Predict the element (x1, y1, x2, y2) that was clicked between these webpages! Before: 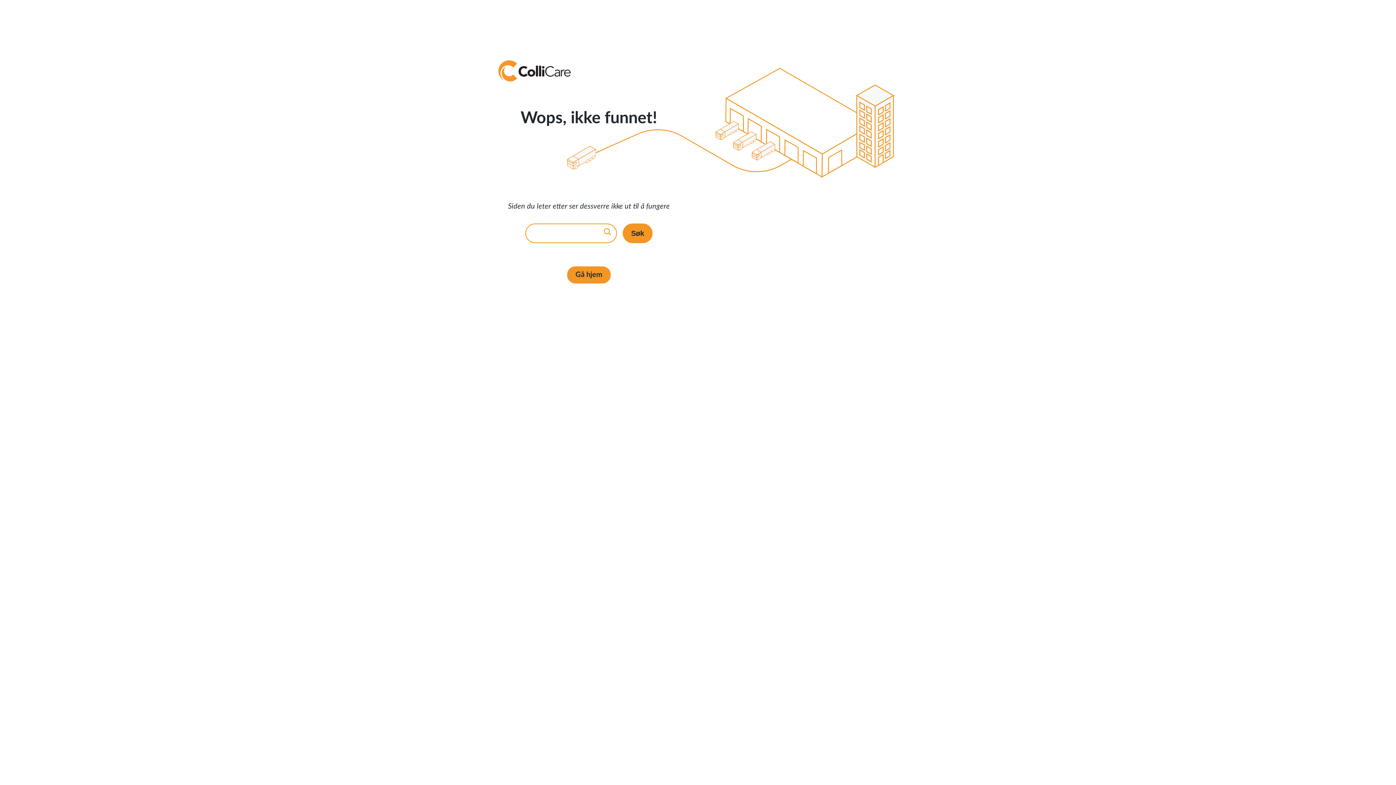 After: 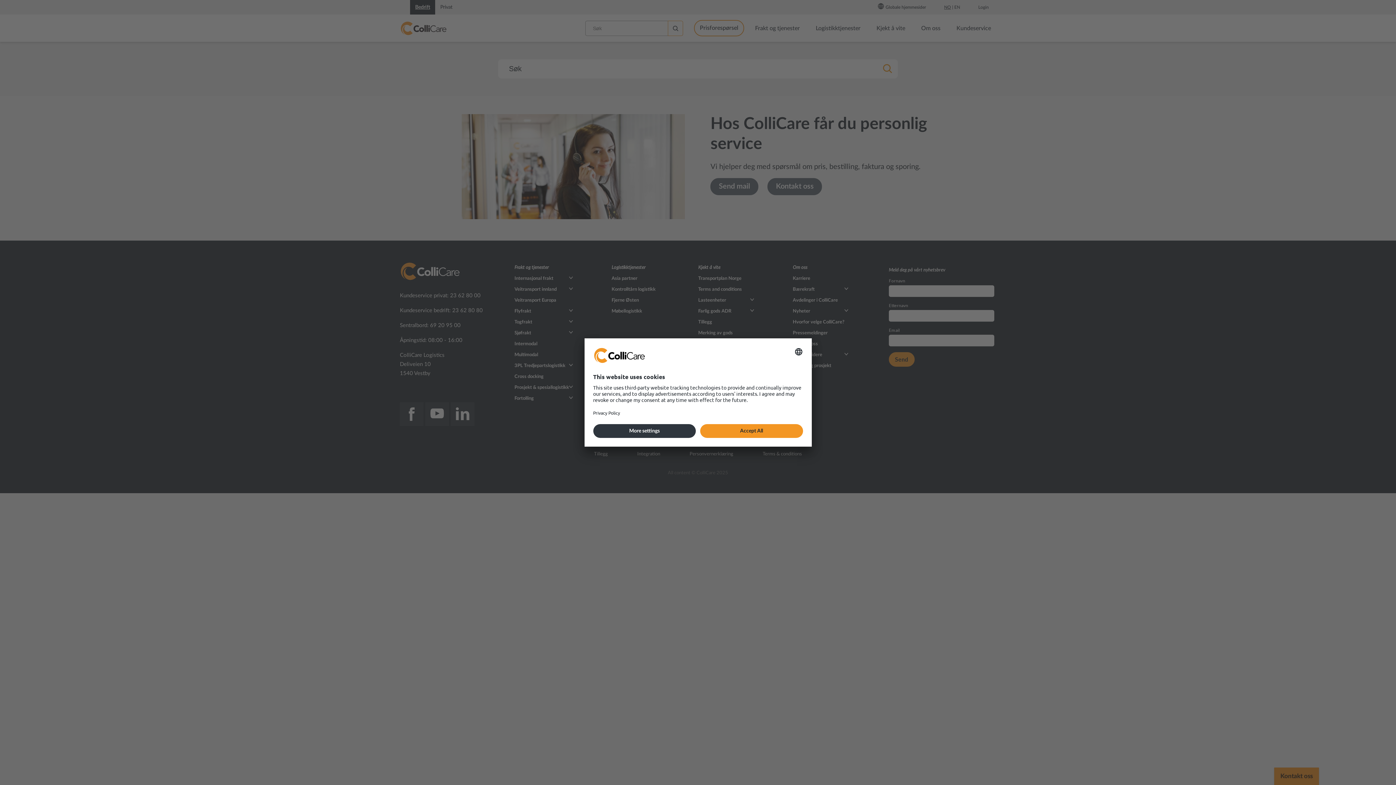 Action: label: Søk bbox: (622, 223, 652, 243)